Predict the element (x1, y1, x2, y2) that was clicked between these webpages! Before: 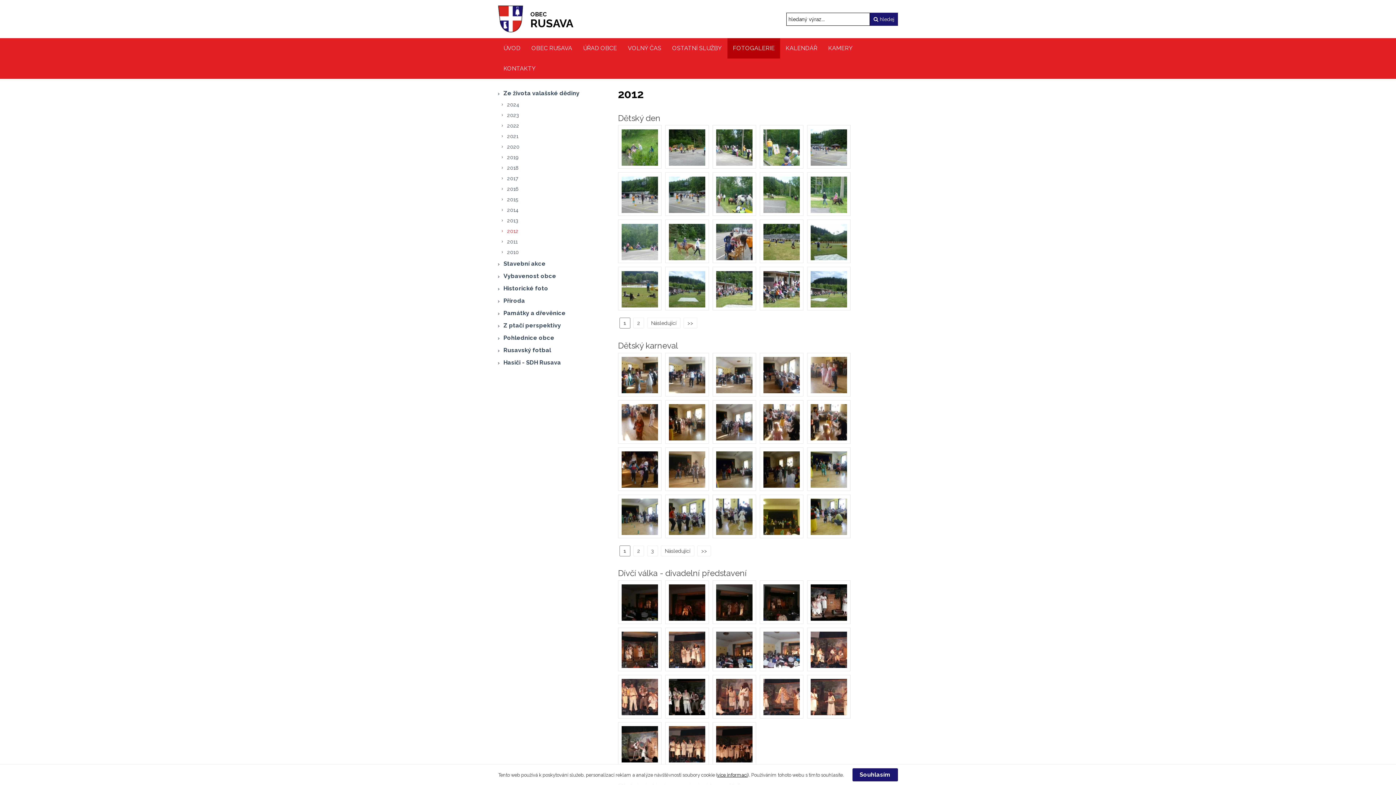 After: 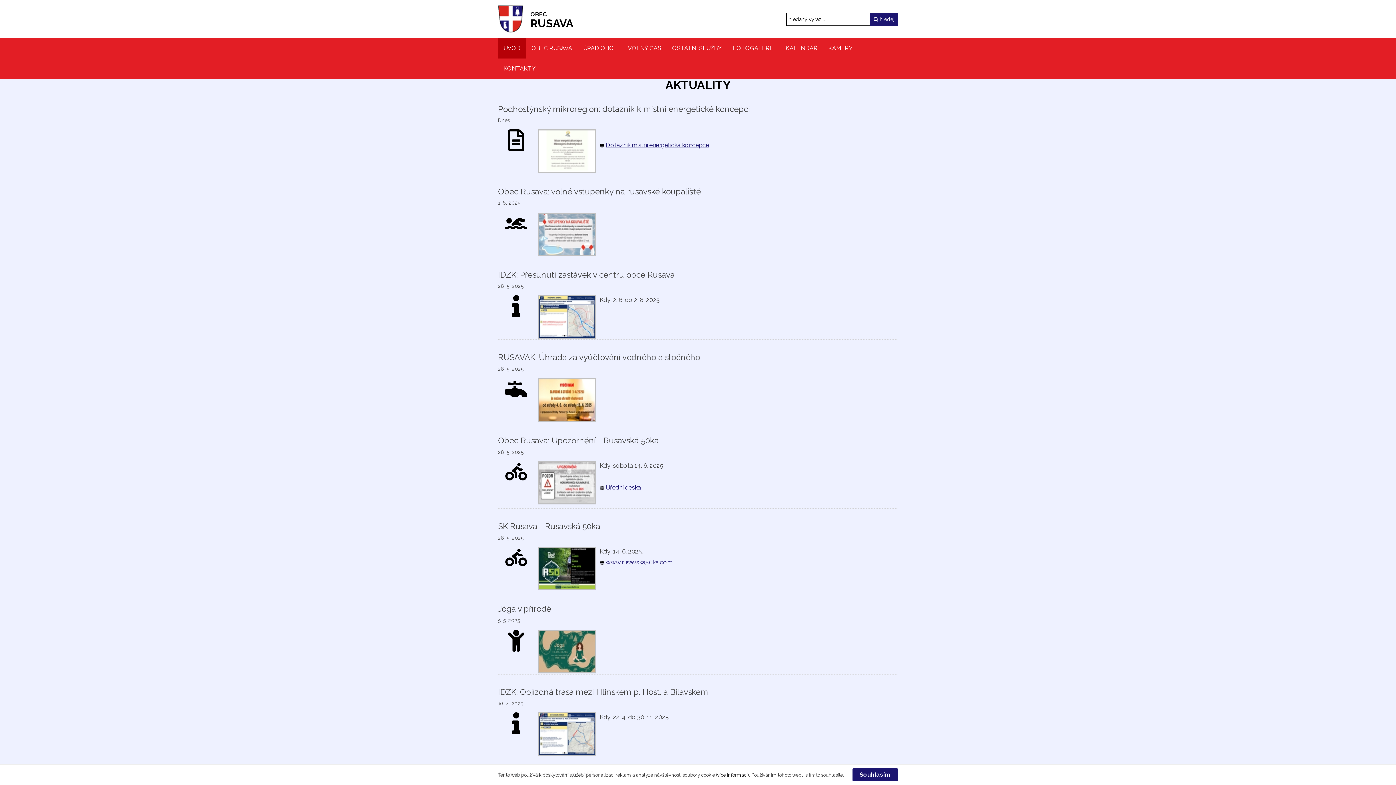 Action: label: OBEC
RUSAVA bbox: (530, 6, 573, 29)